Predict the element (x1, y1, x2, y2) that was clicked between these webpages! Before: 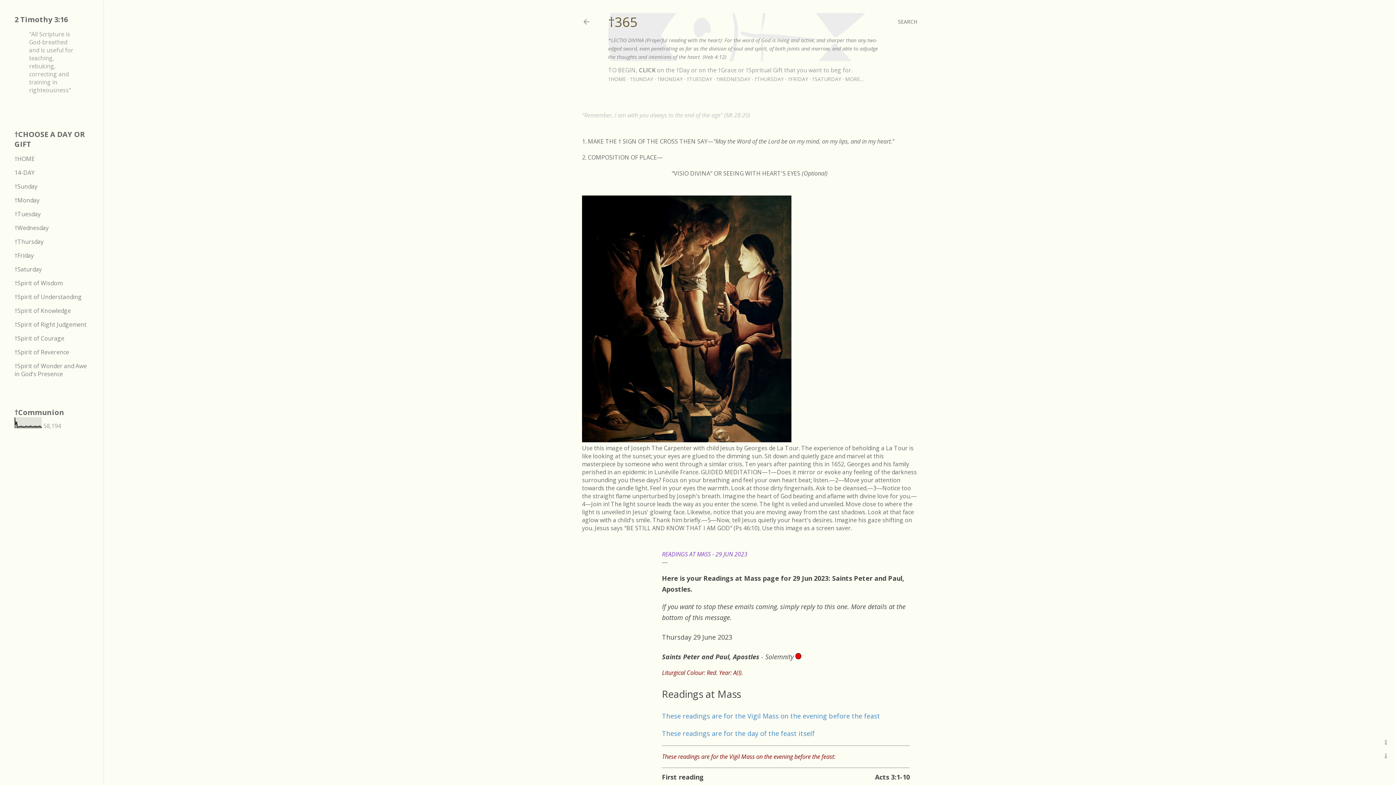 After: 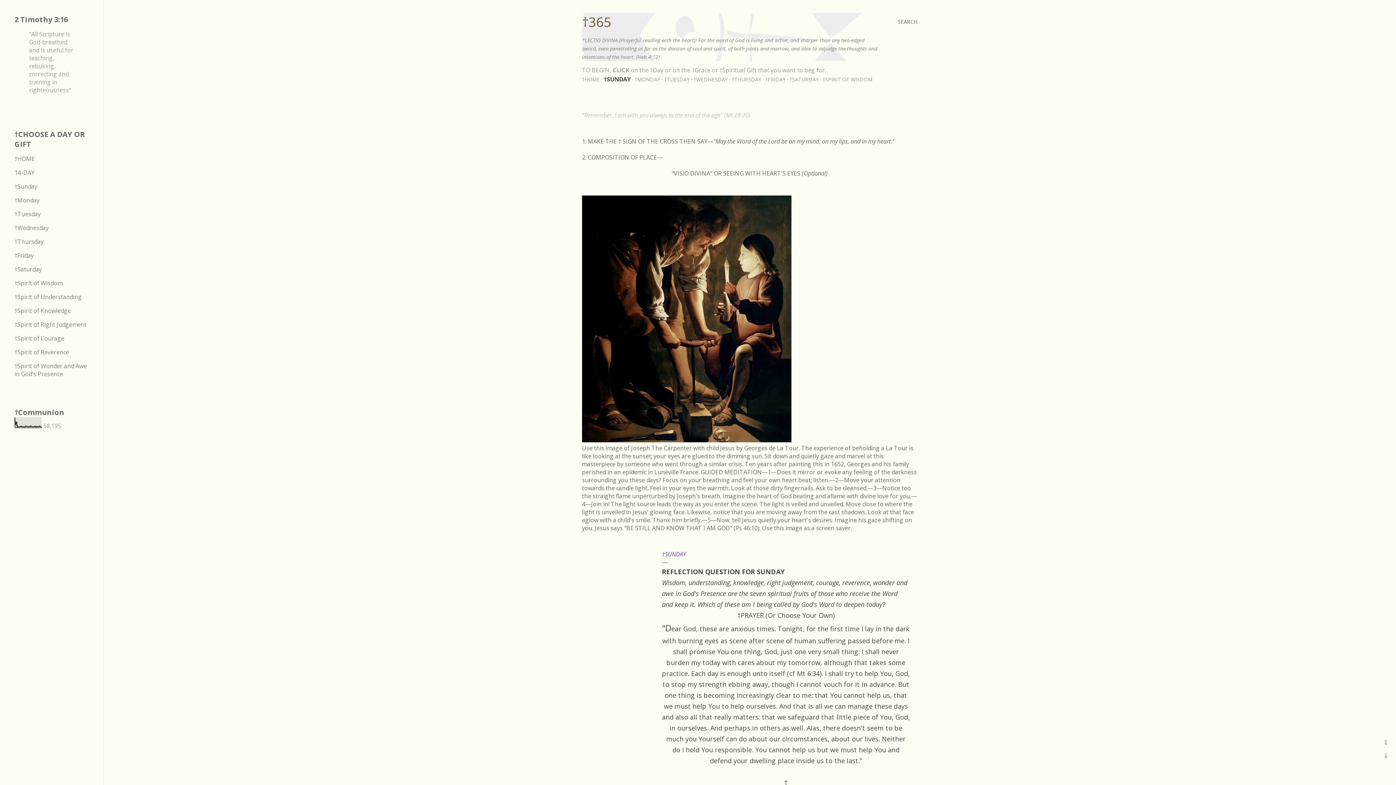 Action: label: †SUNDAY bbox: (630, 75, 653, 82)